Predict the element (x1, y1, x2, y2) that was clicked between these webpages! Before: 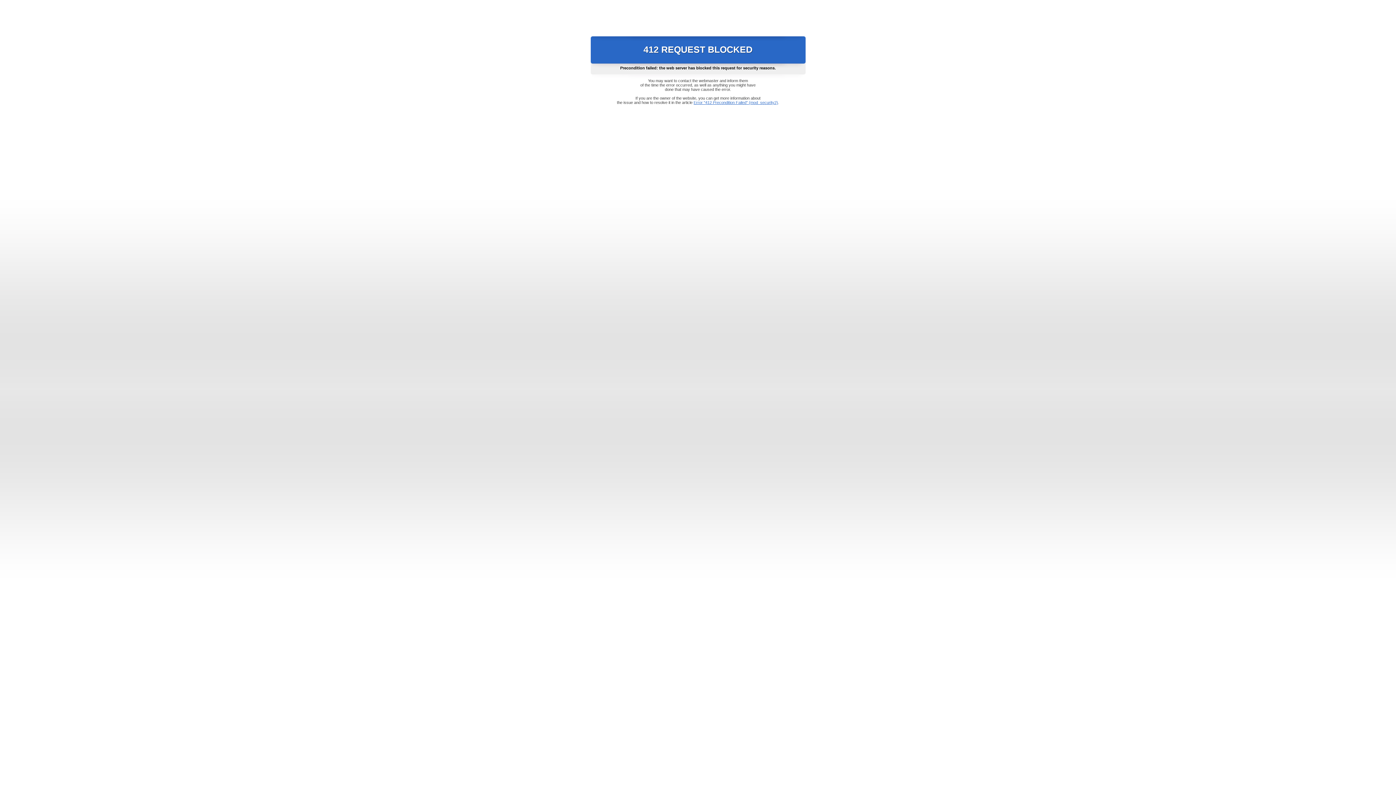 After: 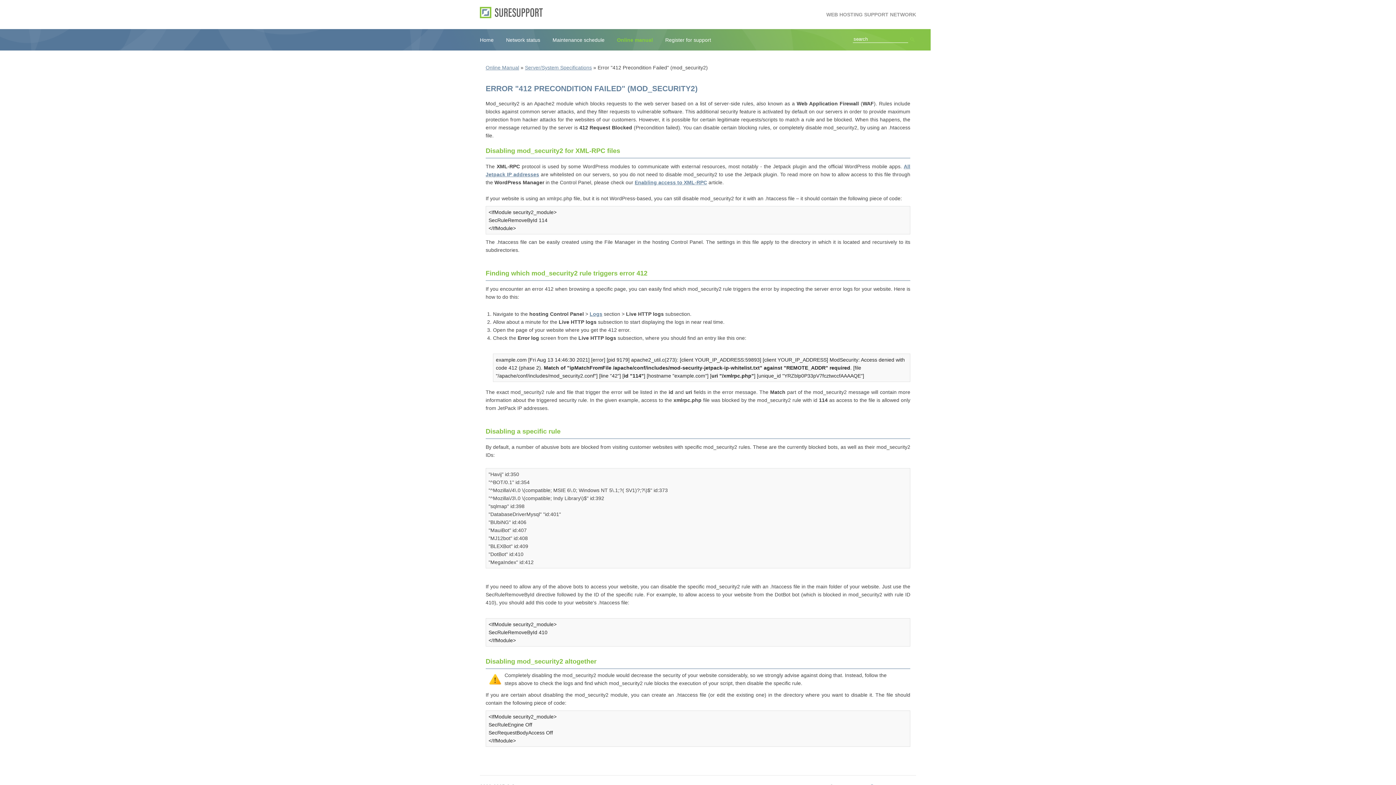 Action: label: Error "412 Precondition Failed" (mod_security2) bbox: (693, 100, 778, 104)